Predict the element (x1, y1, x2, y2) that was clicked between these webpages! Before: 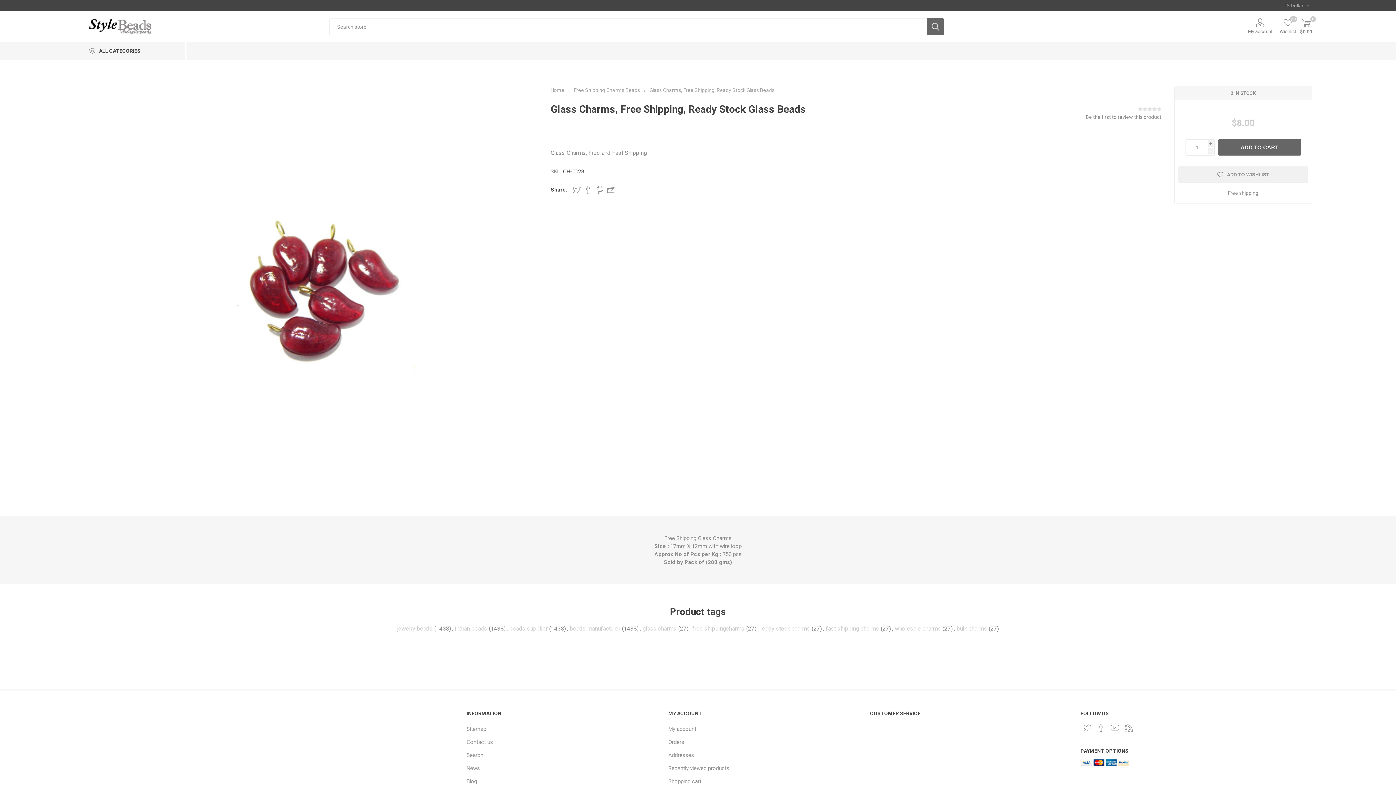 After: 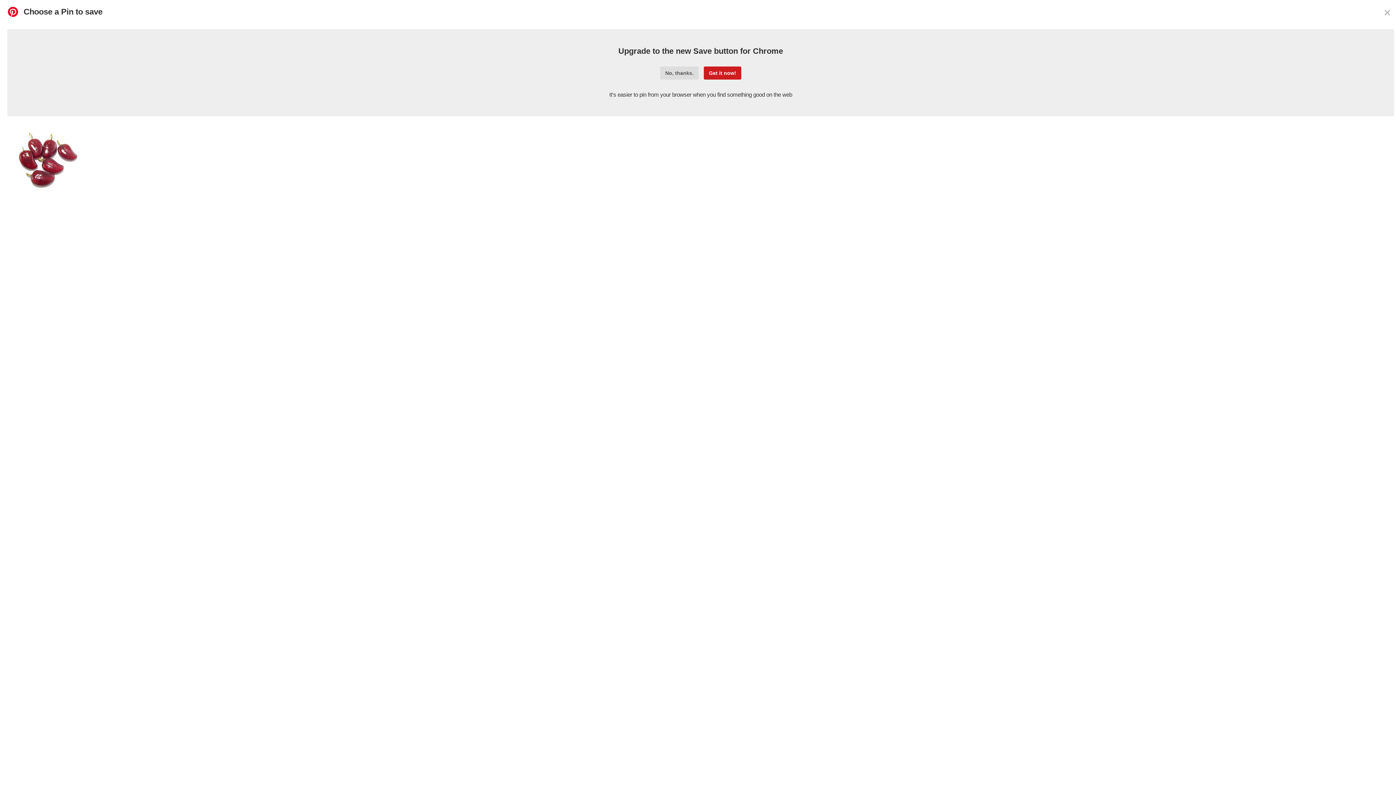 Action: label: Share on Pinterest bbox: (596, 185, 603, 193)